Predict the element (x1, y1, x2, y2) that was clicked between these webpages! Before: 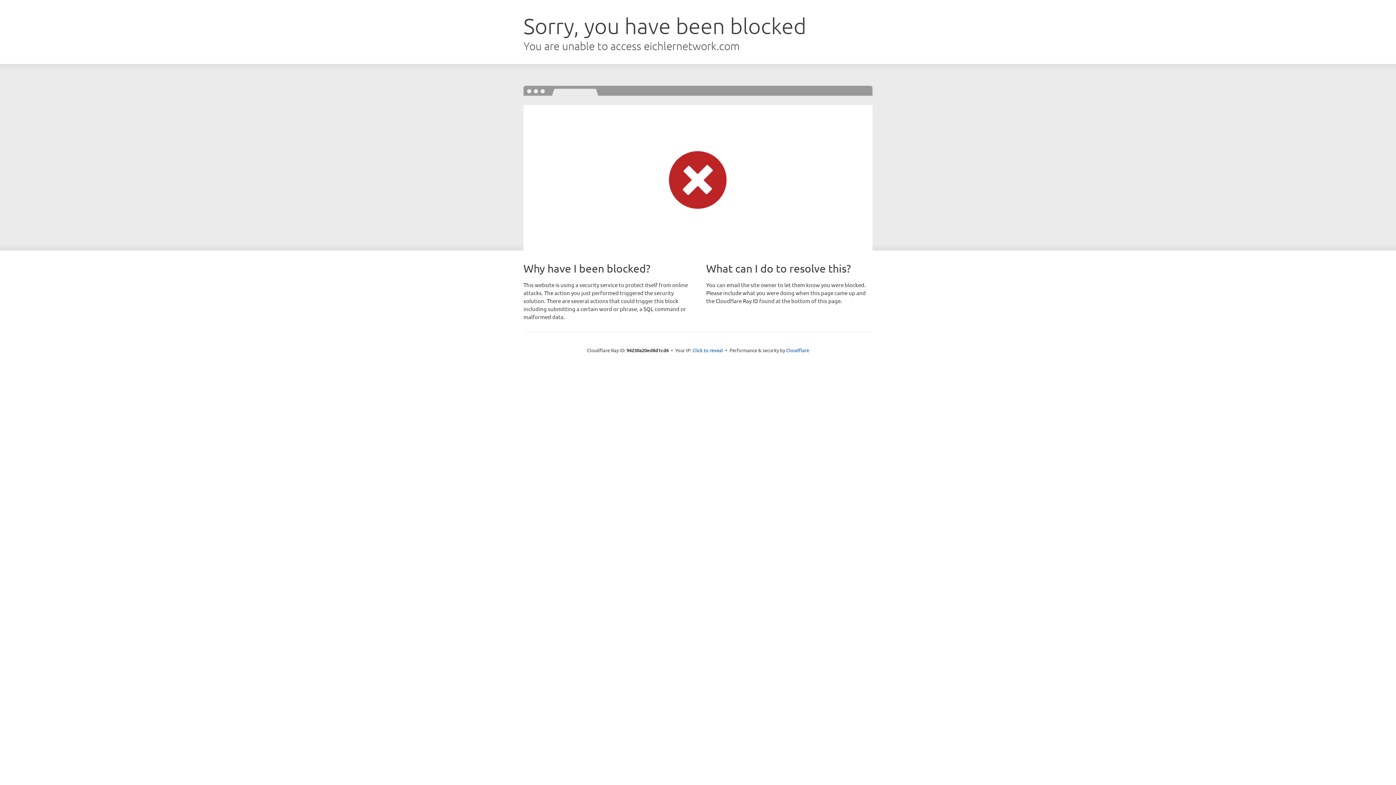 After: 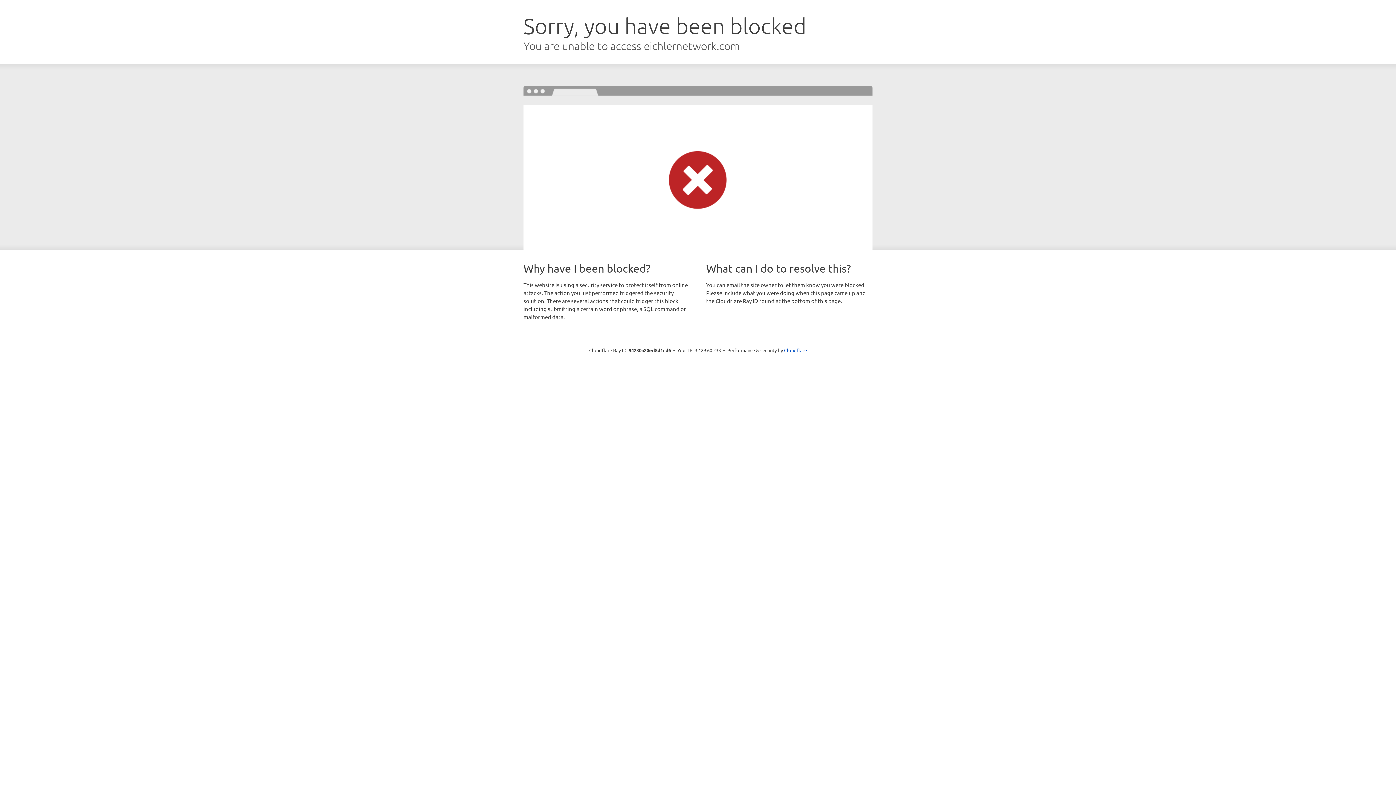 Action: label: Click to reveal bbox: (692, 346, 723, 353)